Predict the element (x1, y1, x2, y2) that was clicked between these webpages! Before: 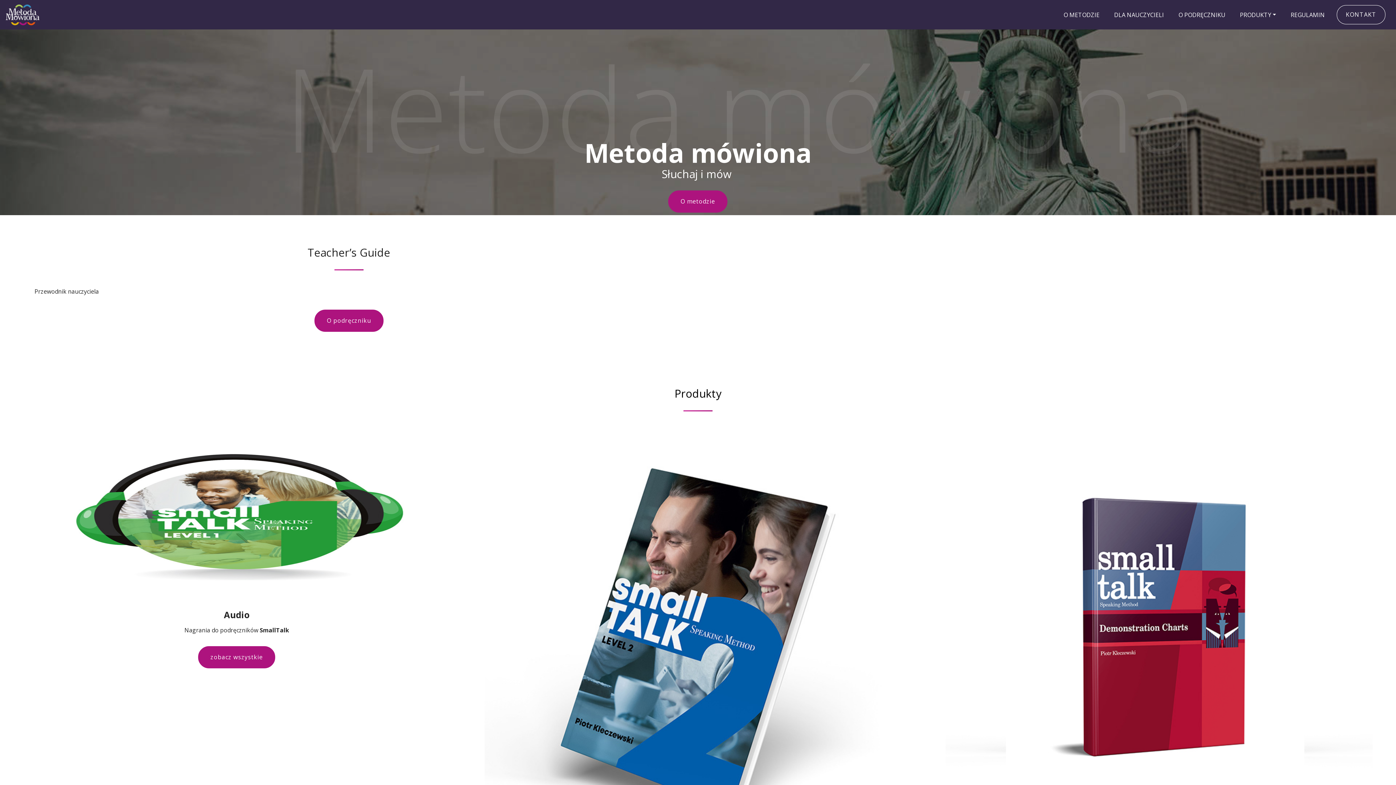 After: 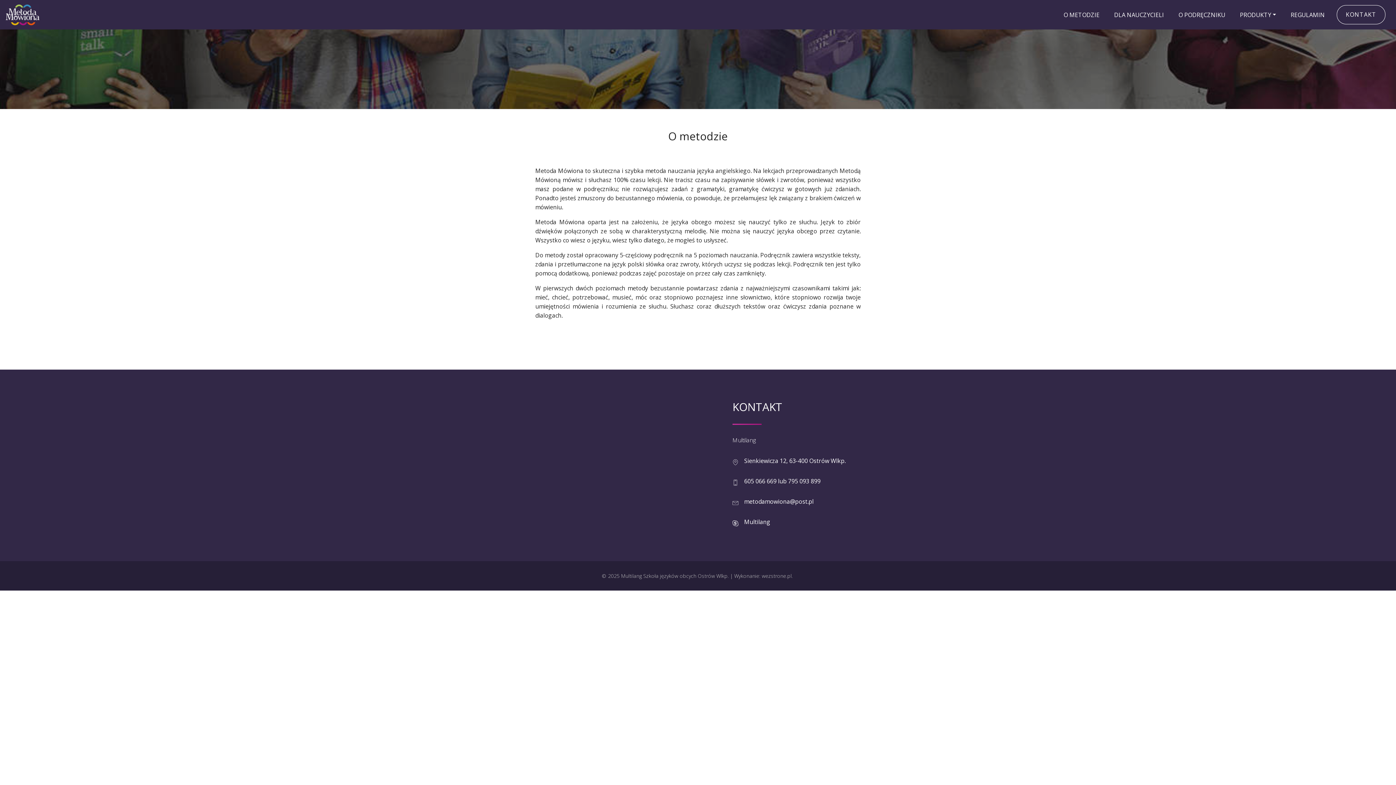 Action: bbox: (1063, 10, 1099, 19) label: O METODZIE